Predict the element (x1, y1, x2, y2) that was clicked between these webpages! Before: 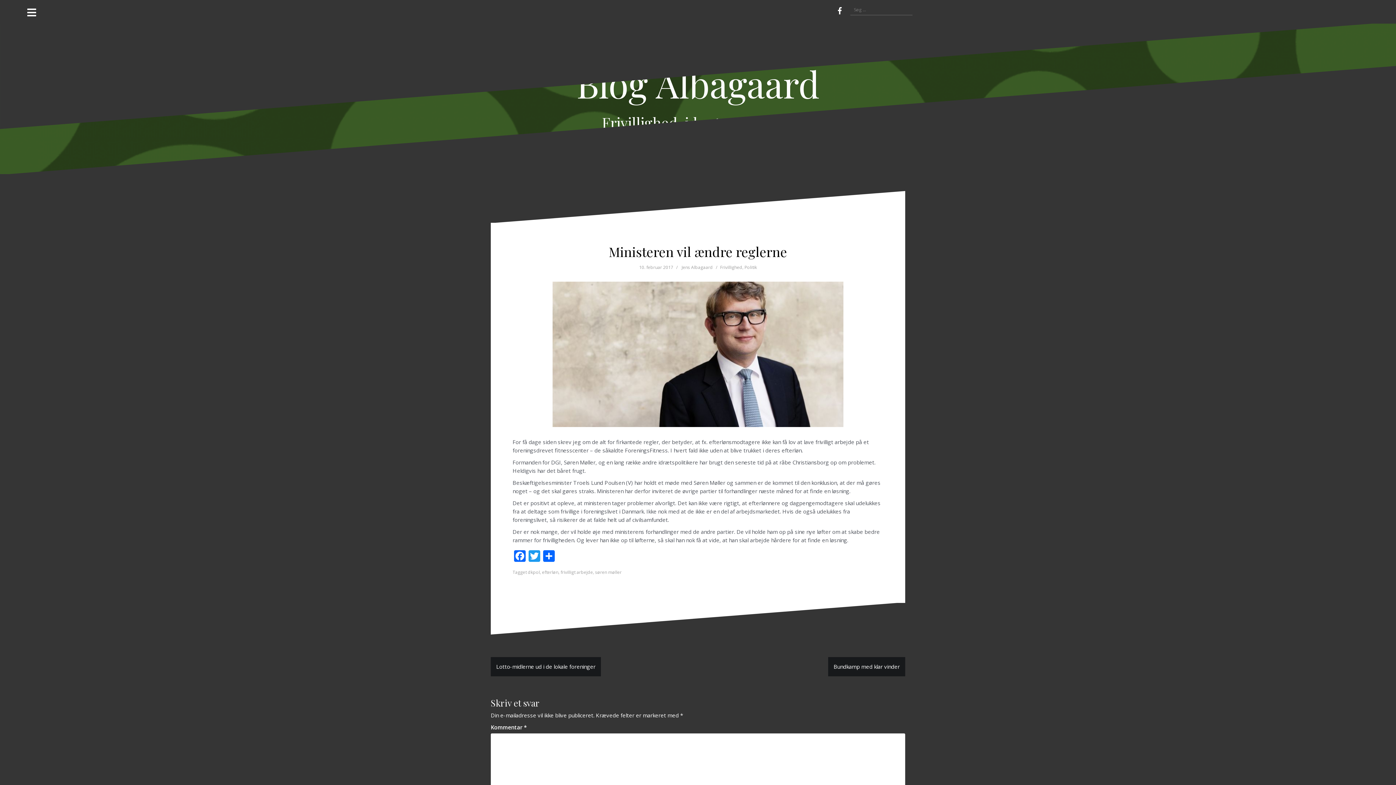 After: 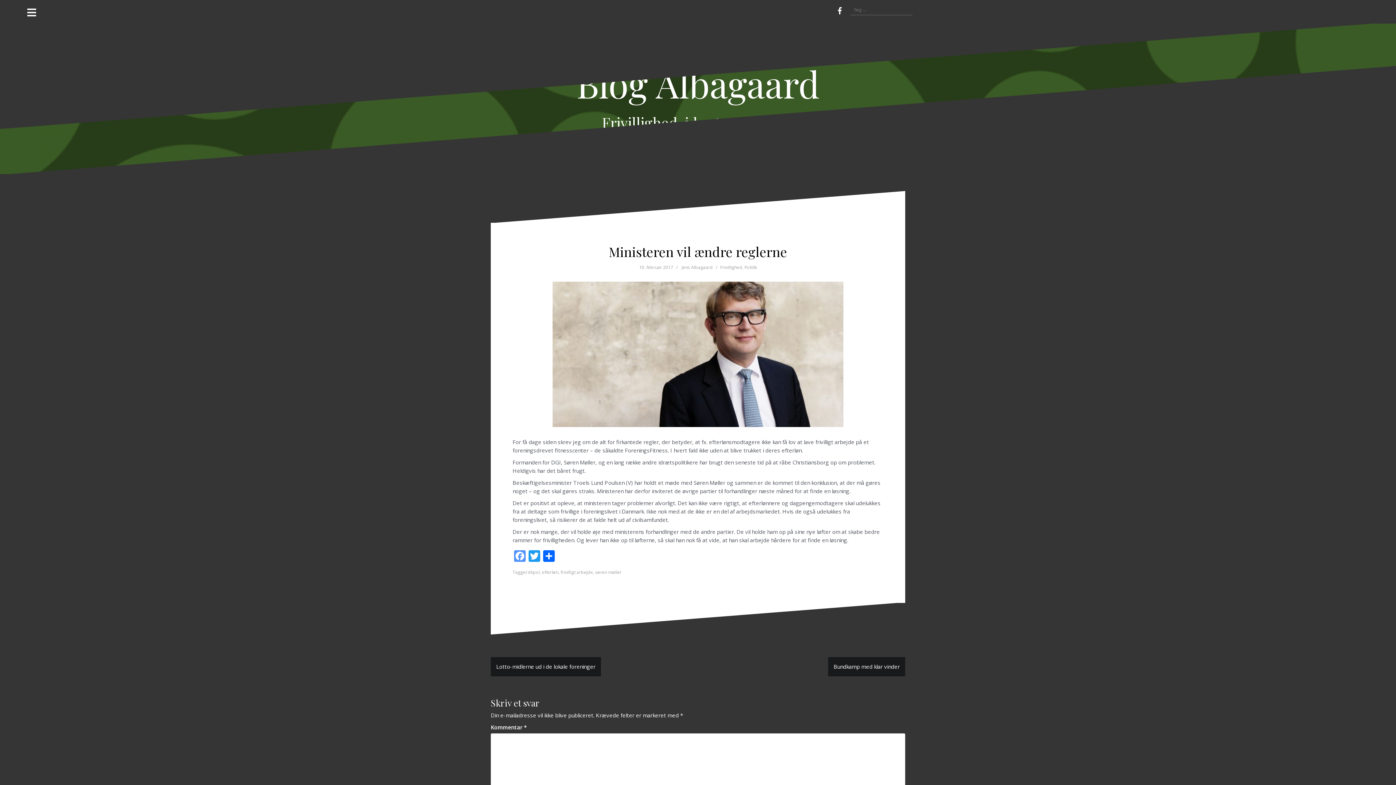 Action: bbox: (512, 550, 527, 563) label: Facebook